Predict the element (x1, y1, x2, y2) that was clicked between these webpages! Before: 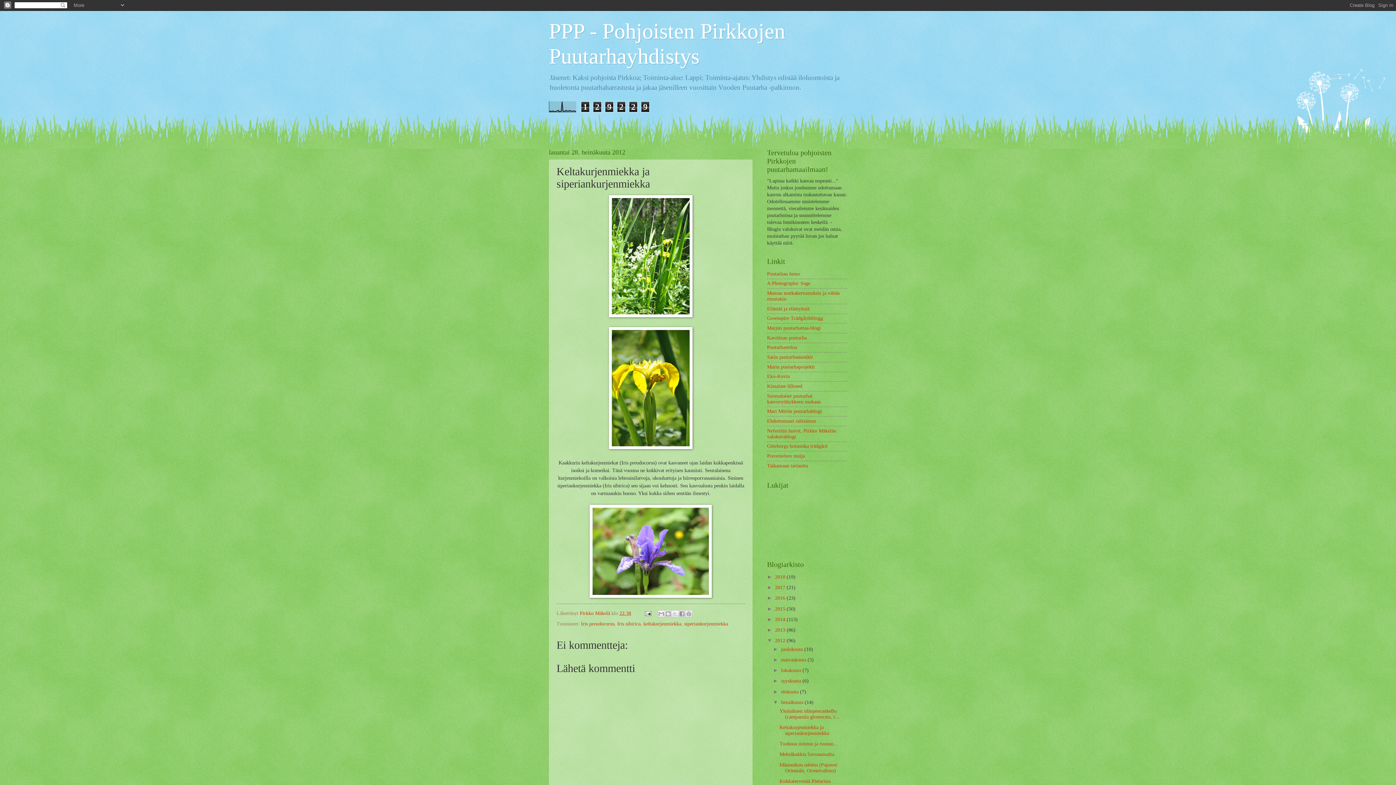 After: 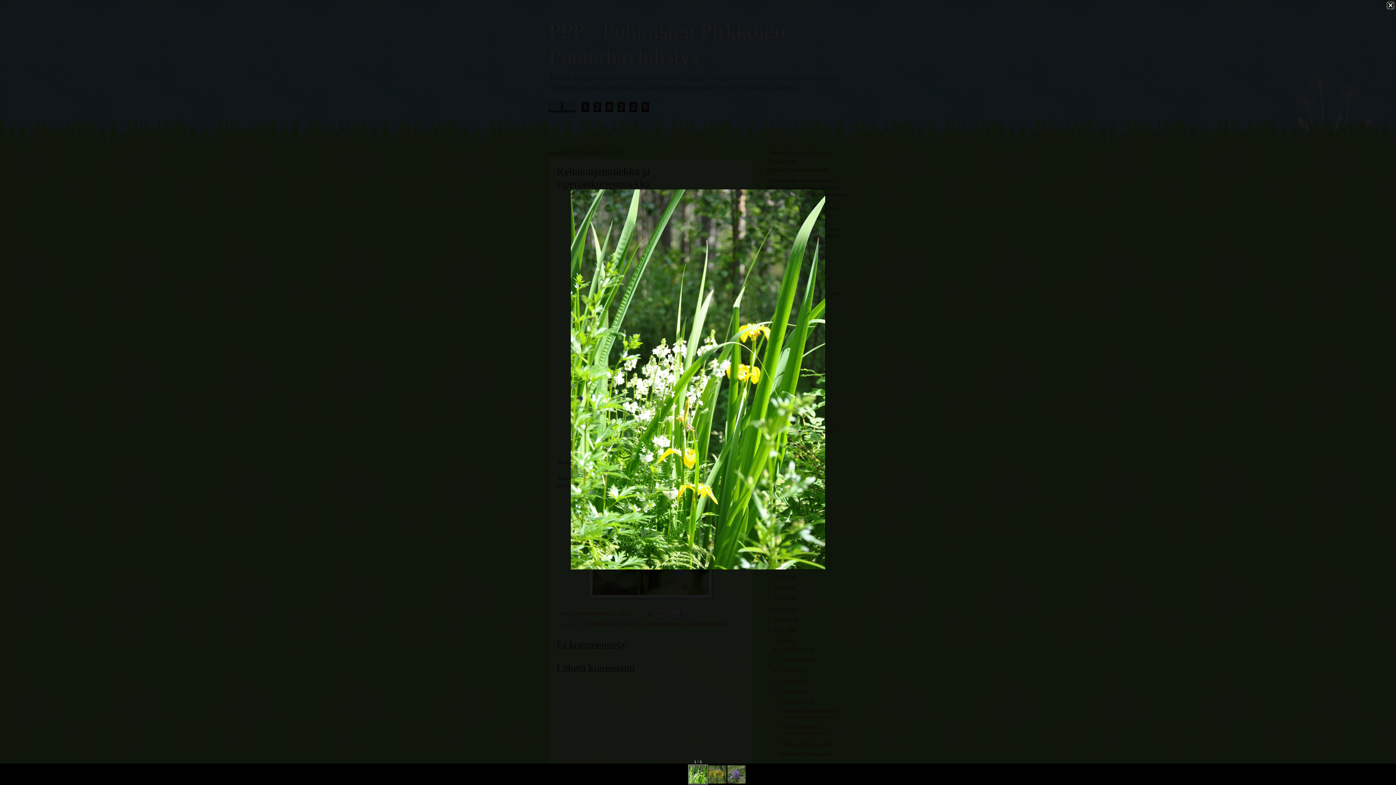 Action: bbox: (609, 312, 692, 318)